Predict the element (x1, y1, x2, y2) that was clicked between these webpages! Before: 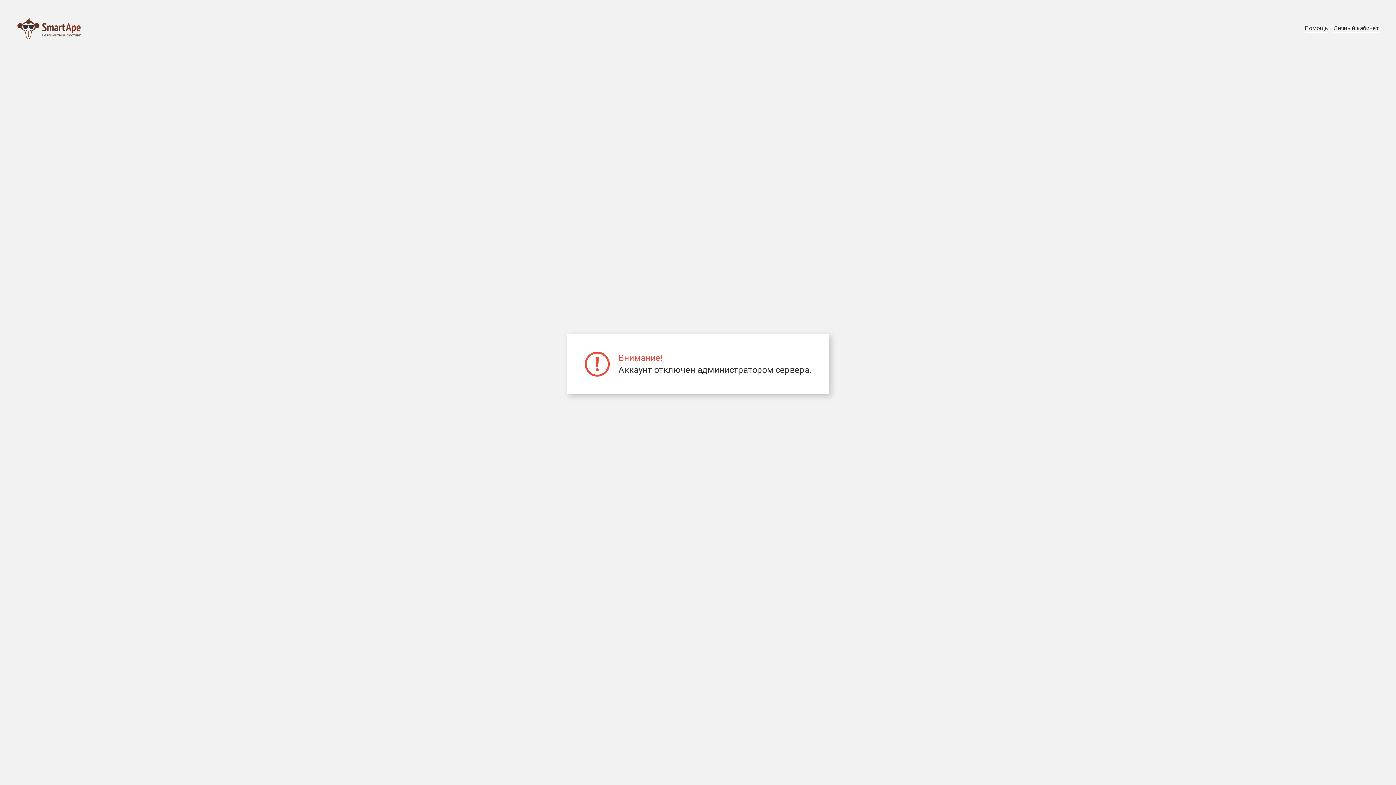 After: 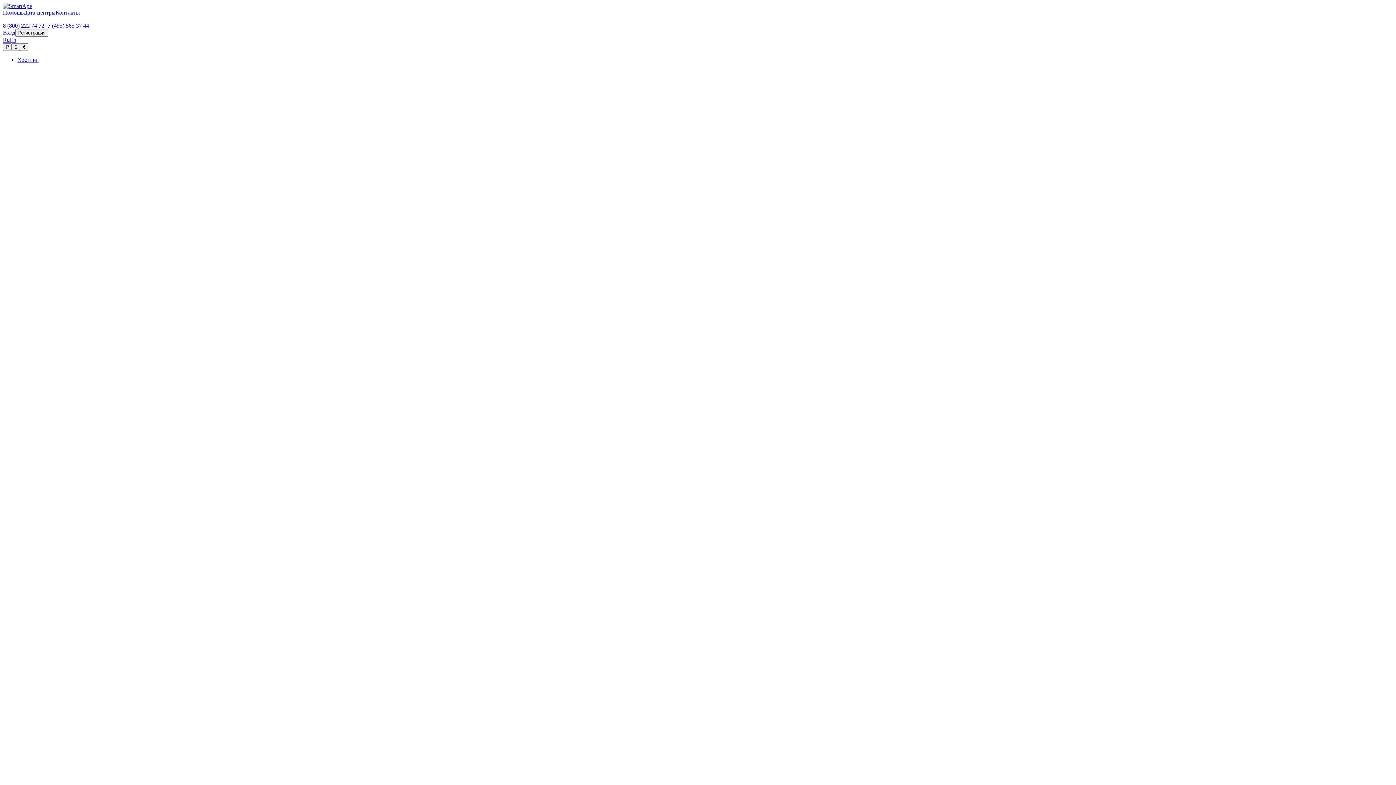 Action: bbox: (17, 17, 80, 39)